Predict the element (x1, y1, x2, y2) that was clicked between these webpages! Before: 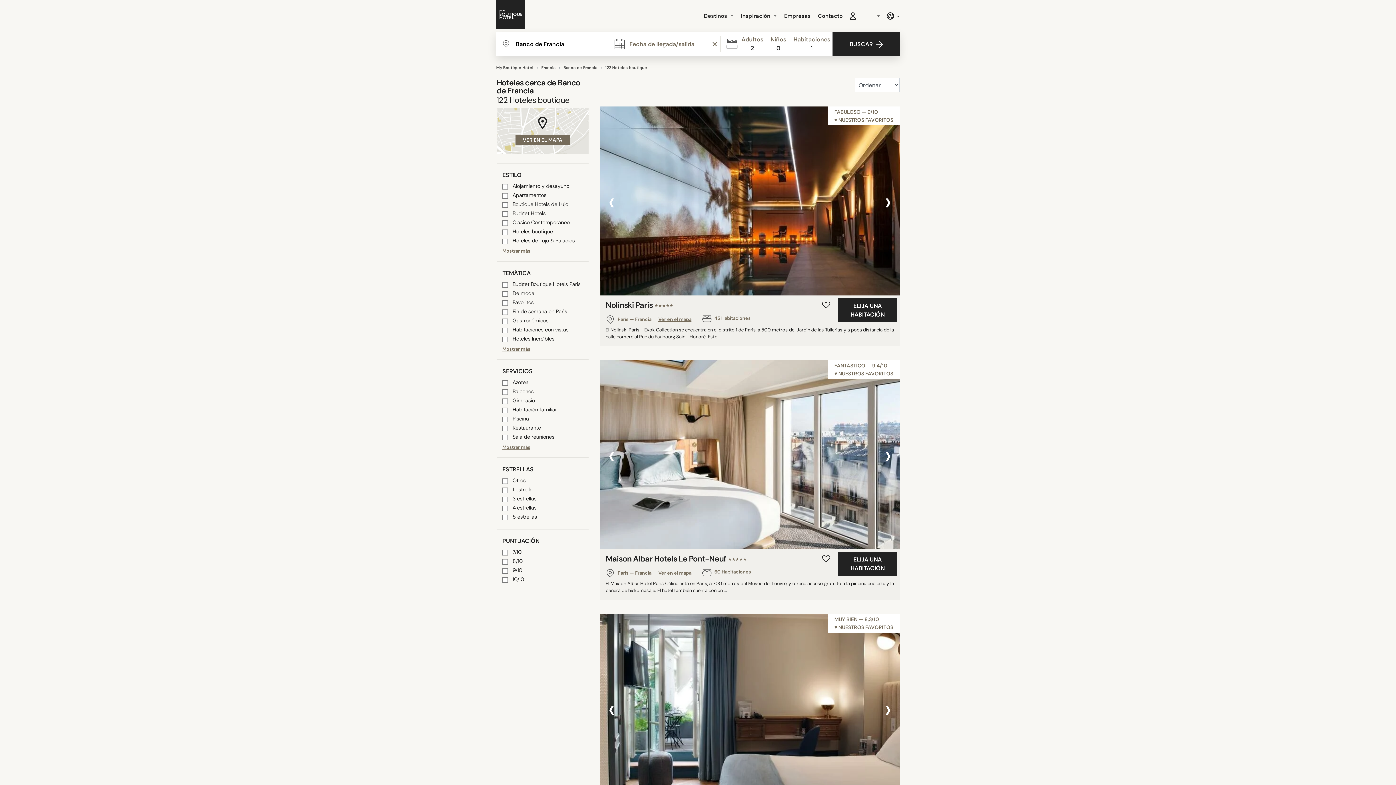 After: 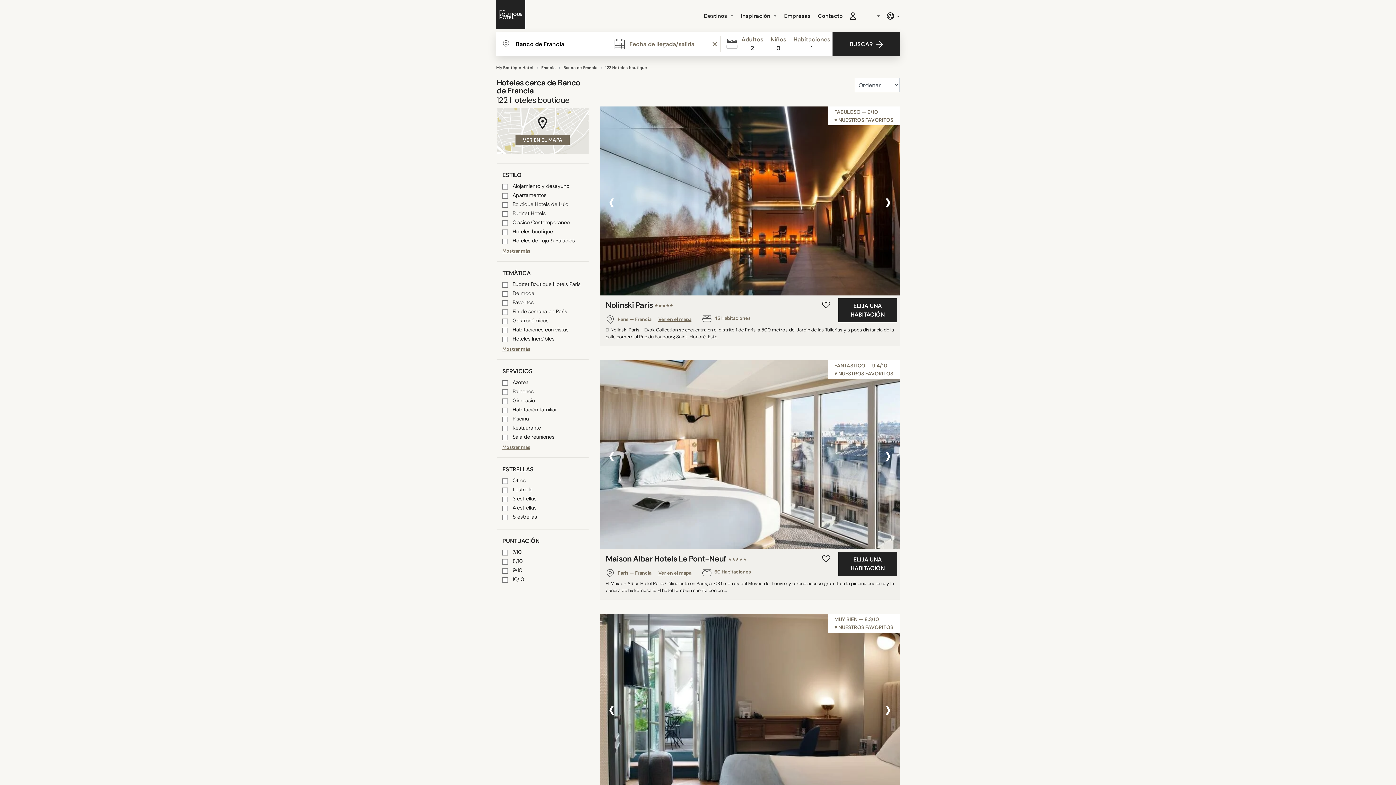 Action: bbox: (502, 269, 582, 280) label: TEMÁTICA